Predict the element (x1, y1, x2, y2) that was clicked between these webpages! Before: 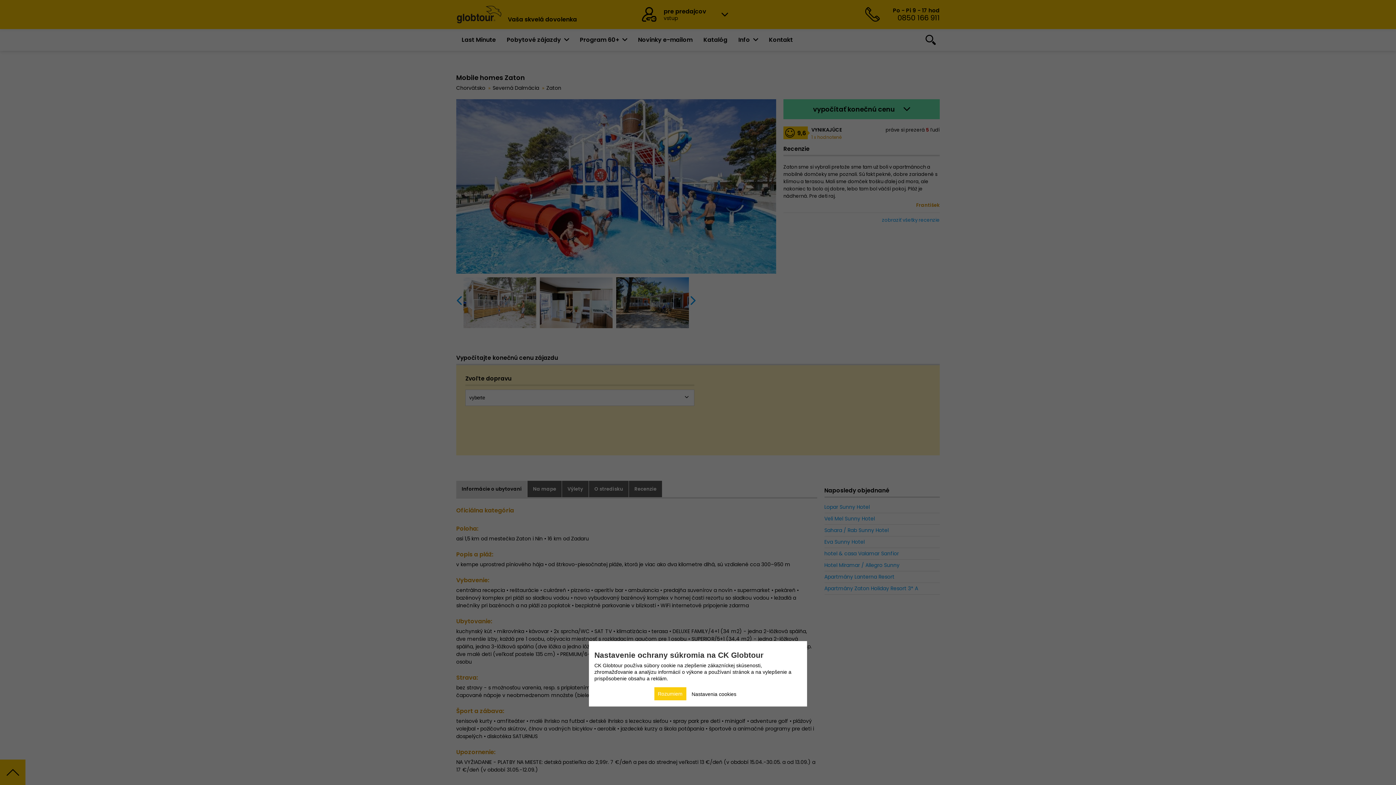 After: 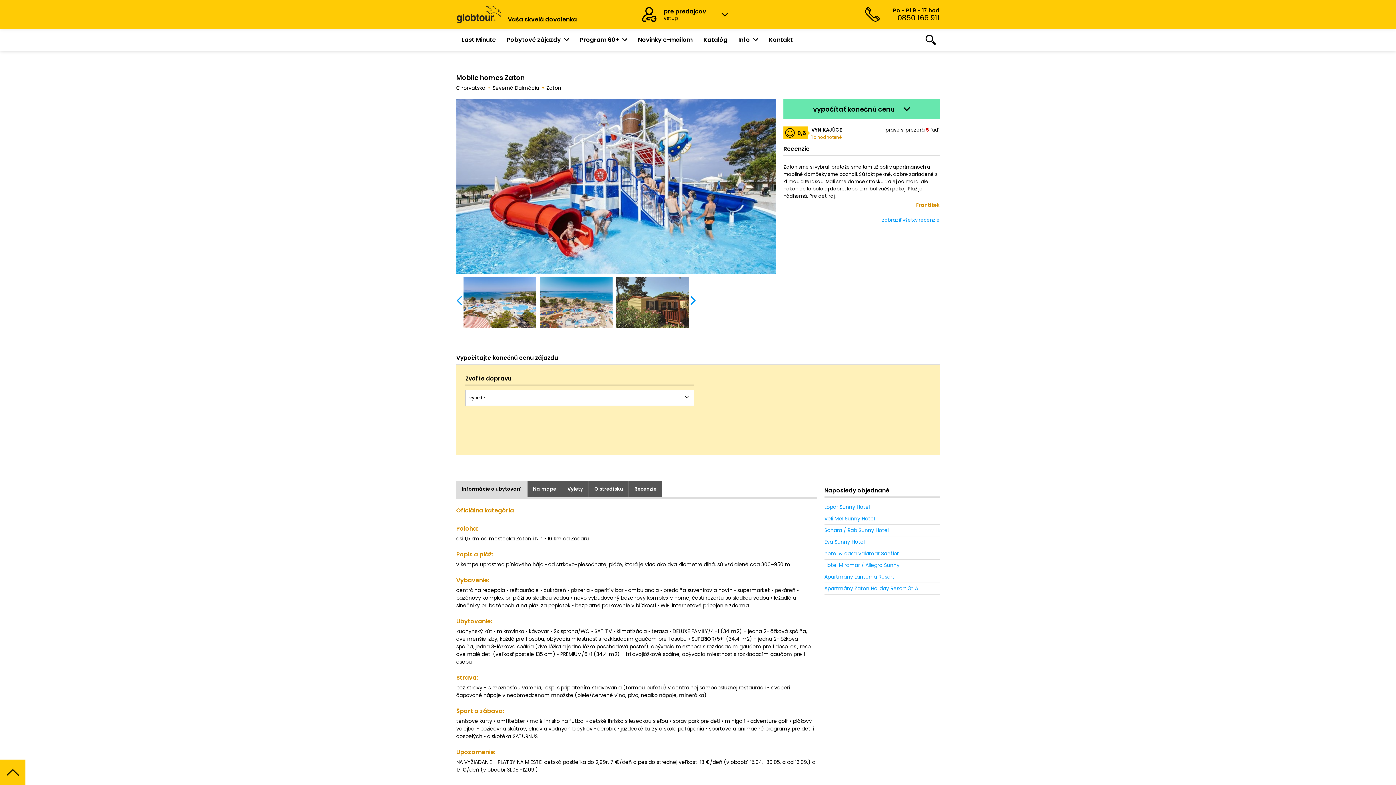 Action: bbox: (654, 687, 686, 700) label: Rozumiem